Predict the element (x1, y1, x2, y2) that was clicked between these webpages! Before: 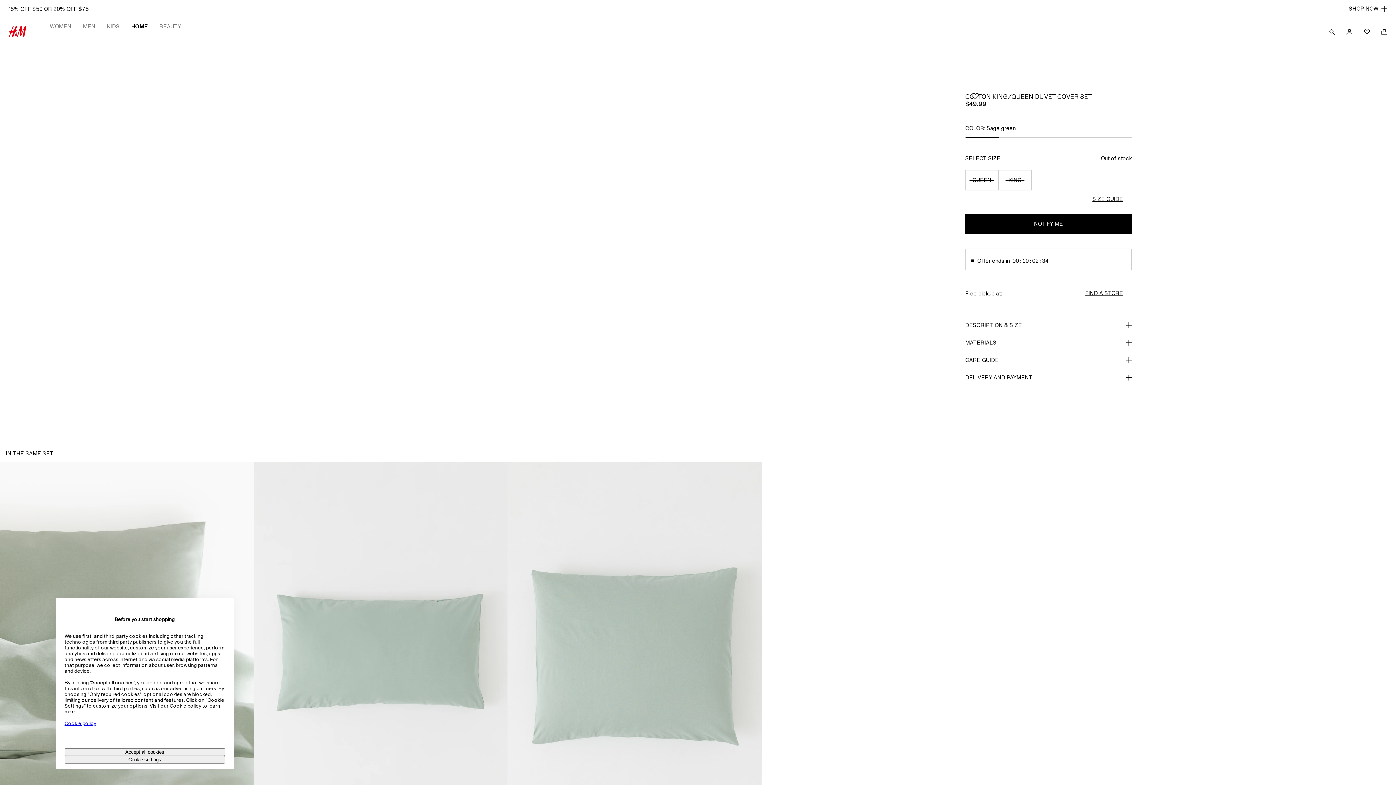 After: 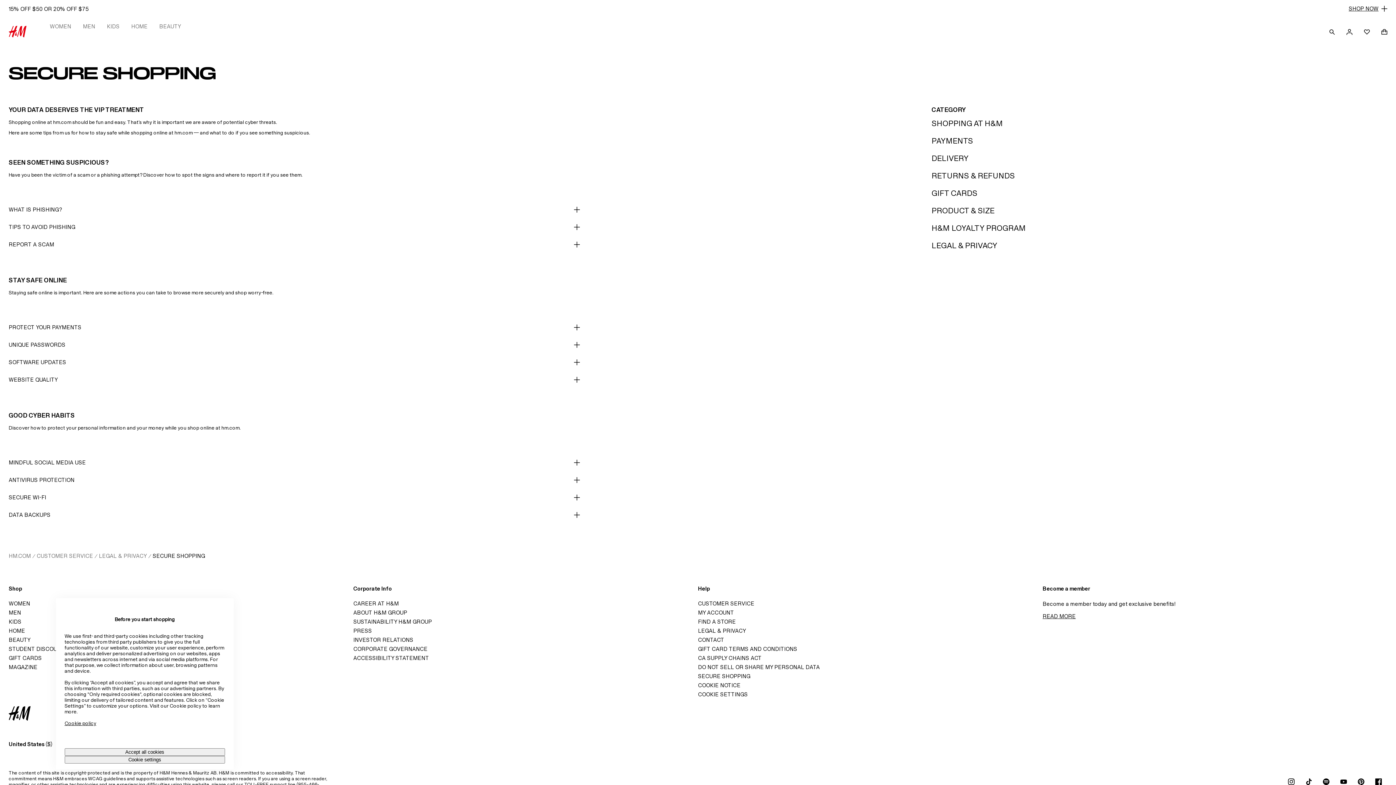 Action: label: SECURE SHOPPING bbox: (698, 671, 750, 677)